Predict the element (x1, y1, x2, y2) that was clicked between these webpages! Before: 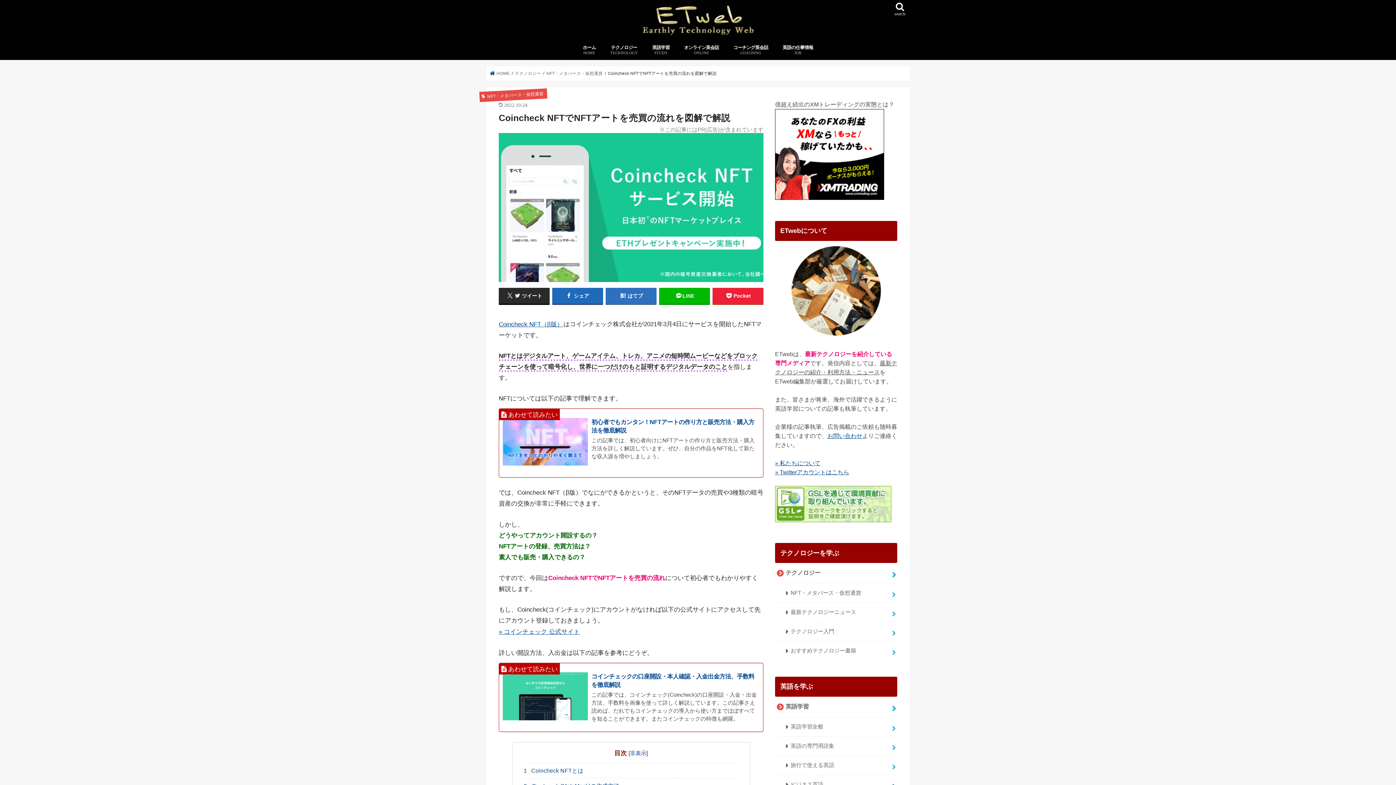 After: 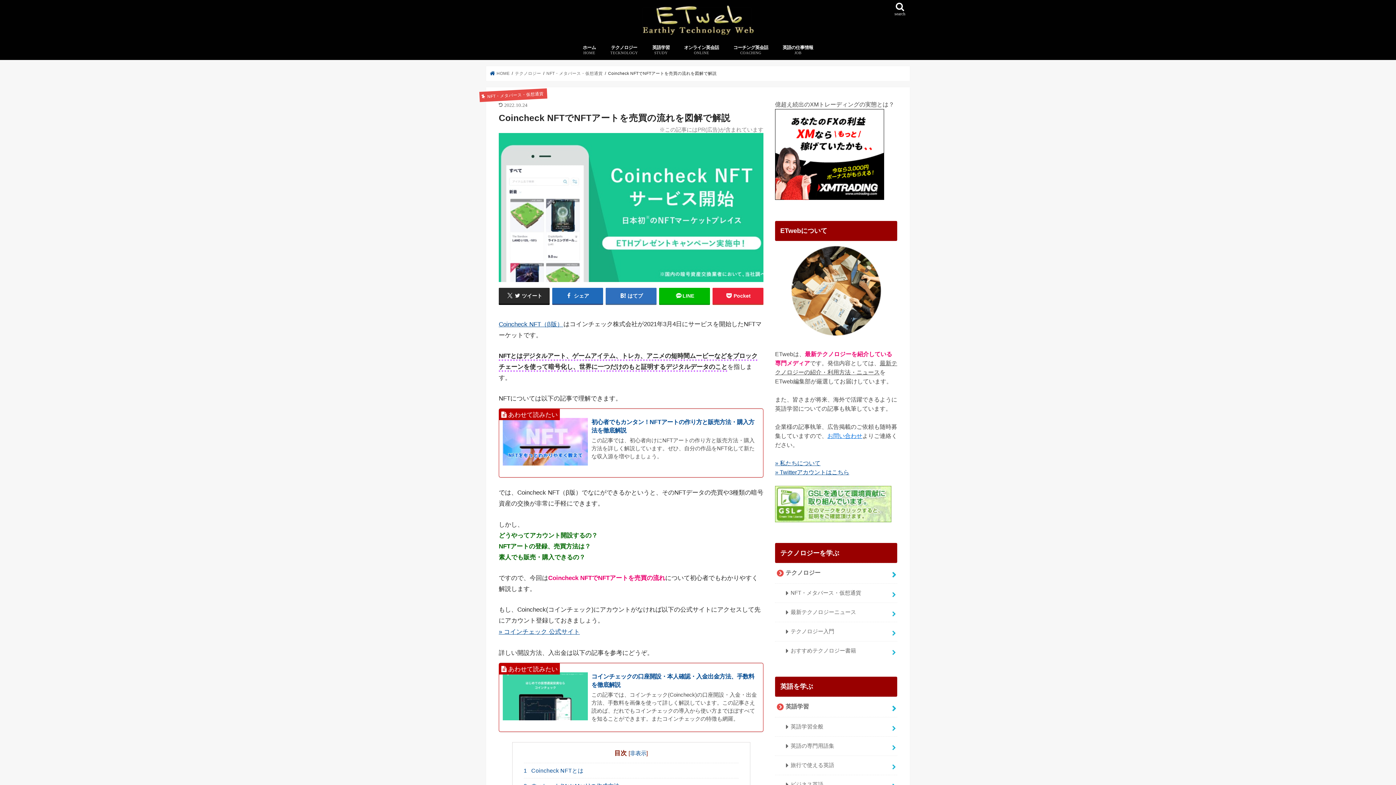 Action: label: お問い合わせ bbox: (827, 433, 862, 439)